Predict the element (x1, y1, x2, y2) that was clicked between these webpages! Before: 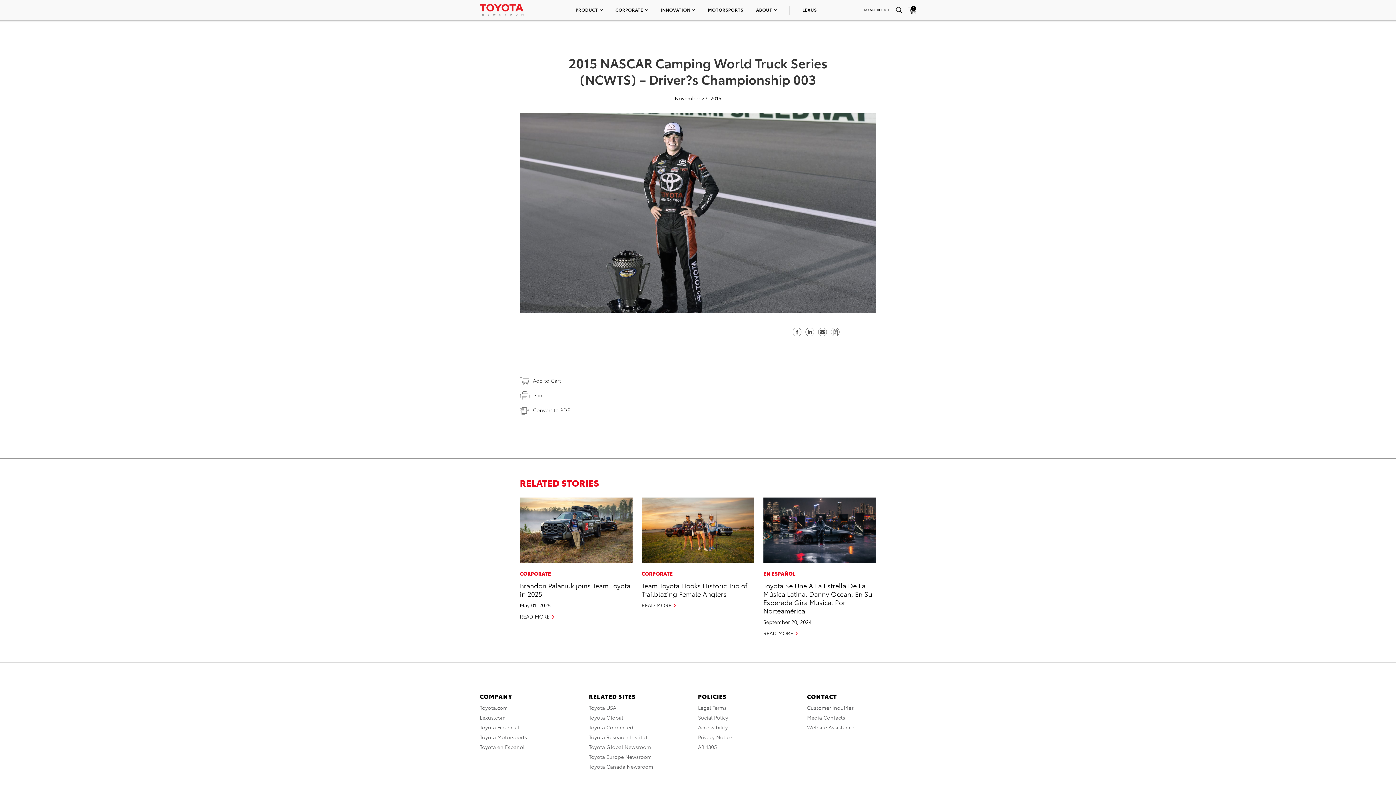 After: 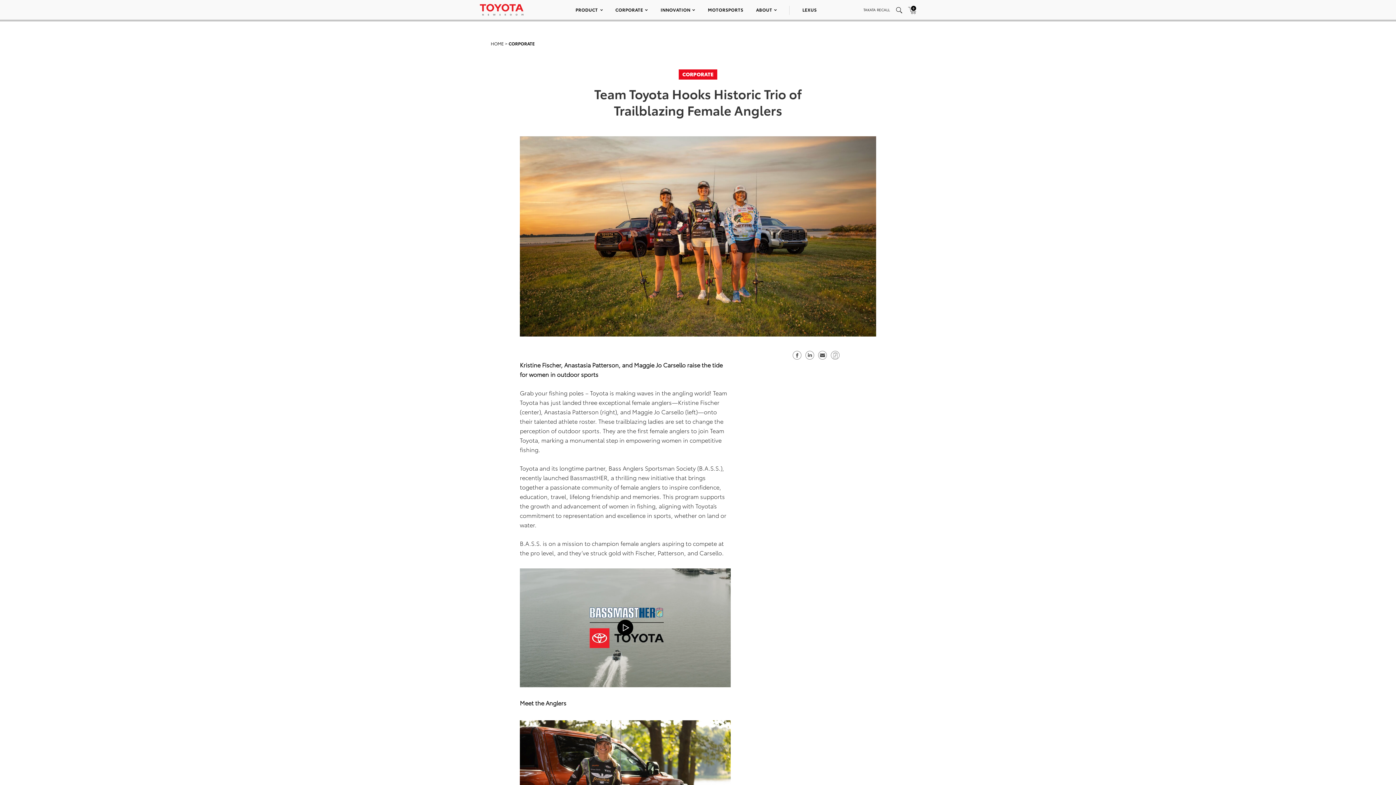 Action: bbox: (641, 581, 747, 598) label: Team Toyota Hooks Historic Trio of Trailblazing Female Anglers